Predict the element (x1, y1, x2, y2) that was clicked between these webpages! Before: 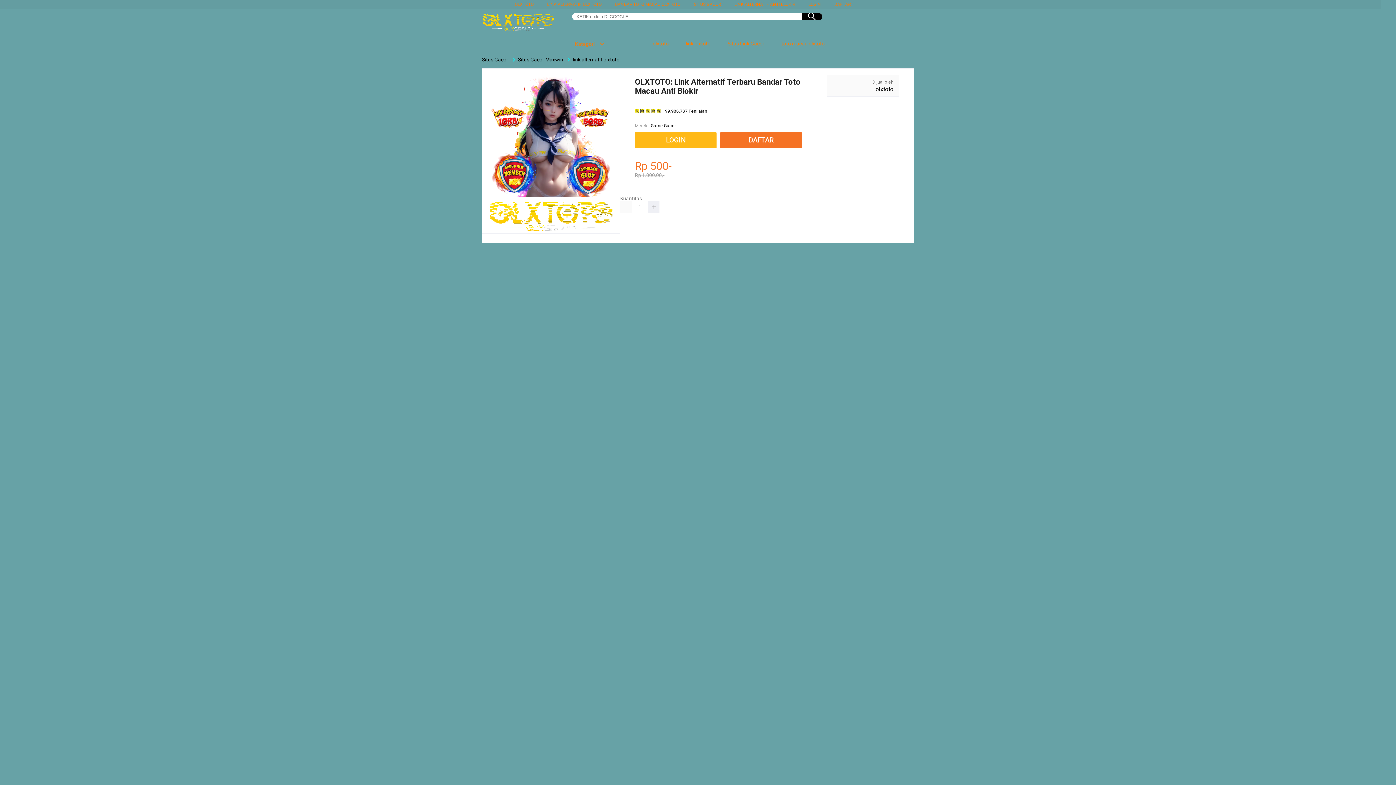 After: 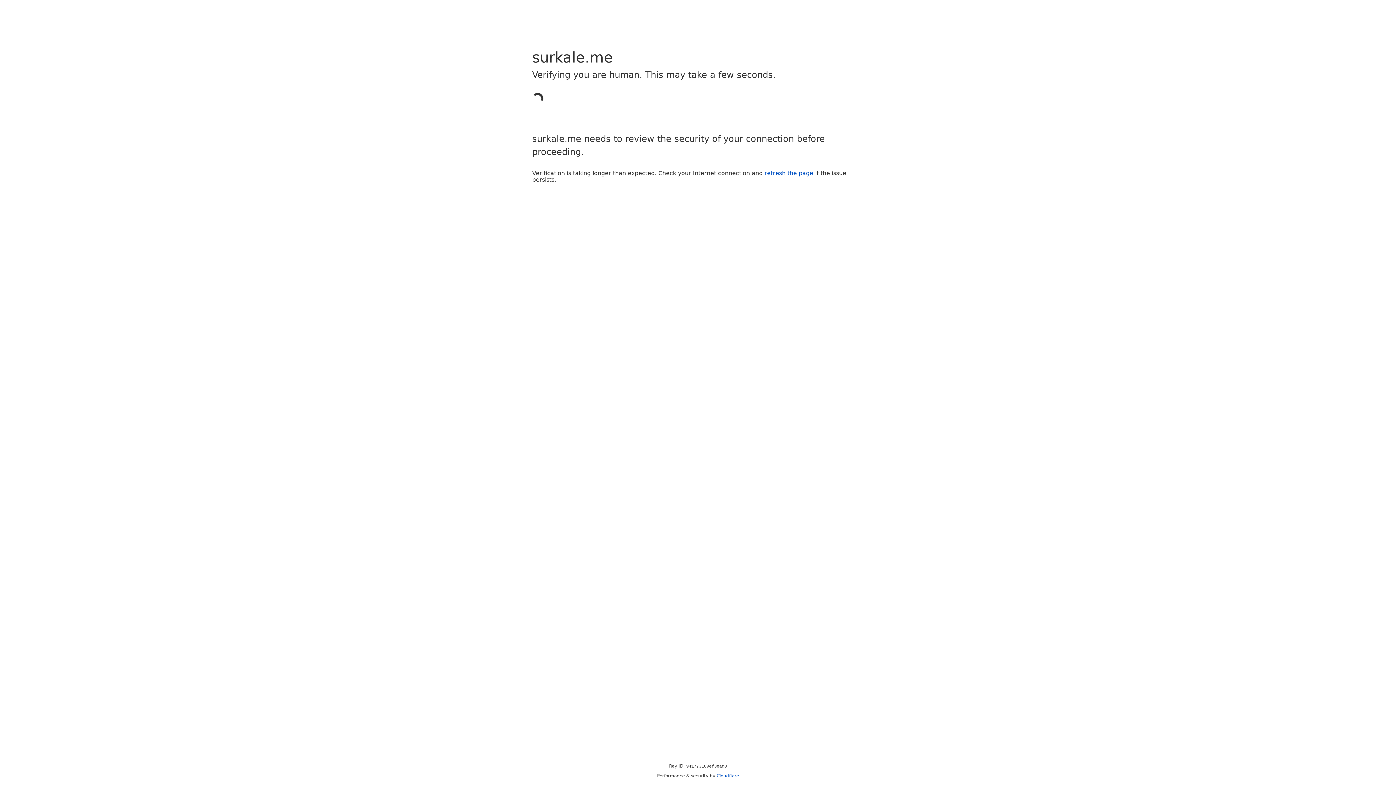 Action: label: DAFTAR bbox: (834, 1, 850, 6)